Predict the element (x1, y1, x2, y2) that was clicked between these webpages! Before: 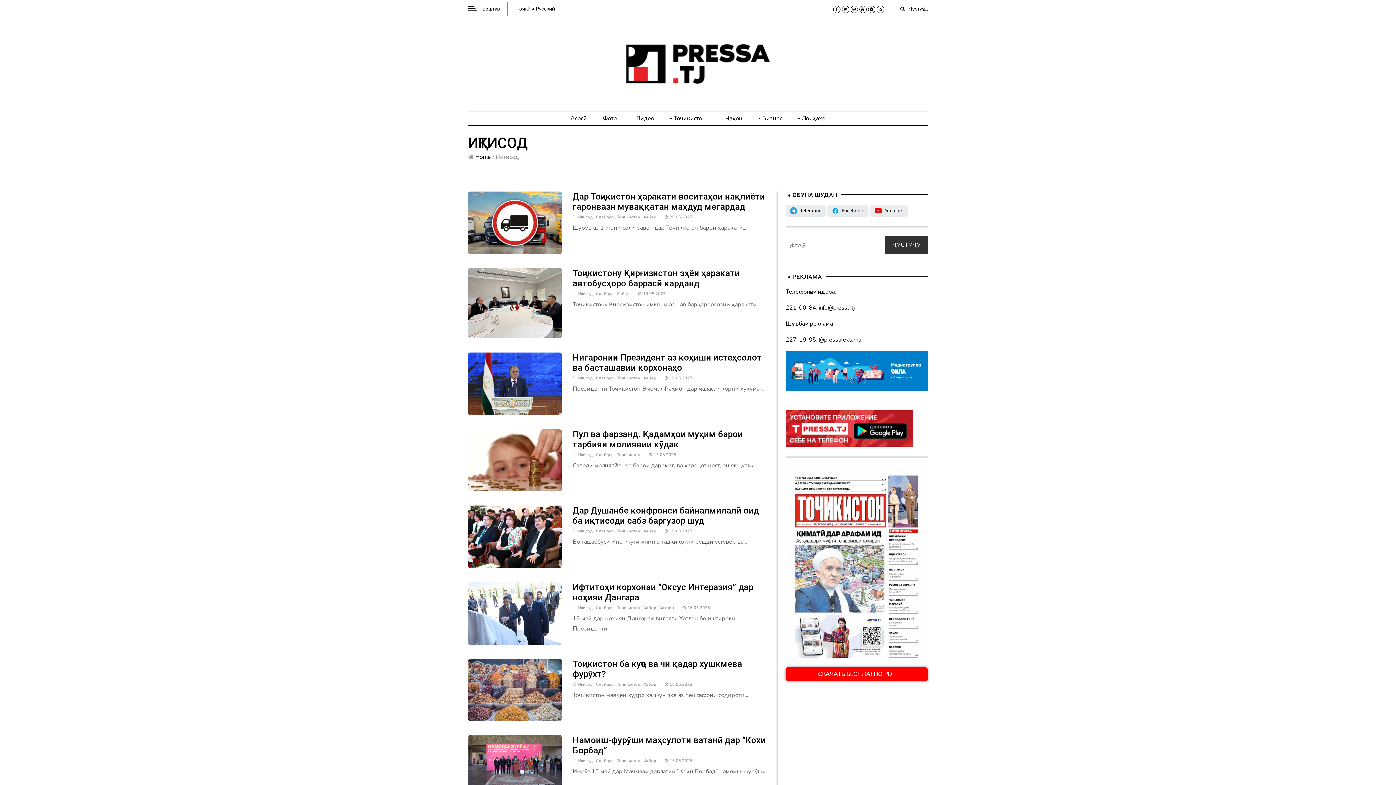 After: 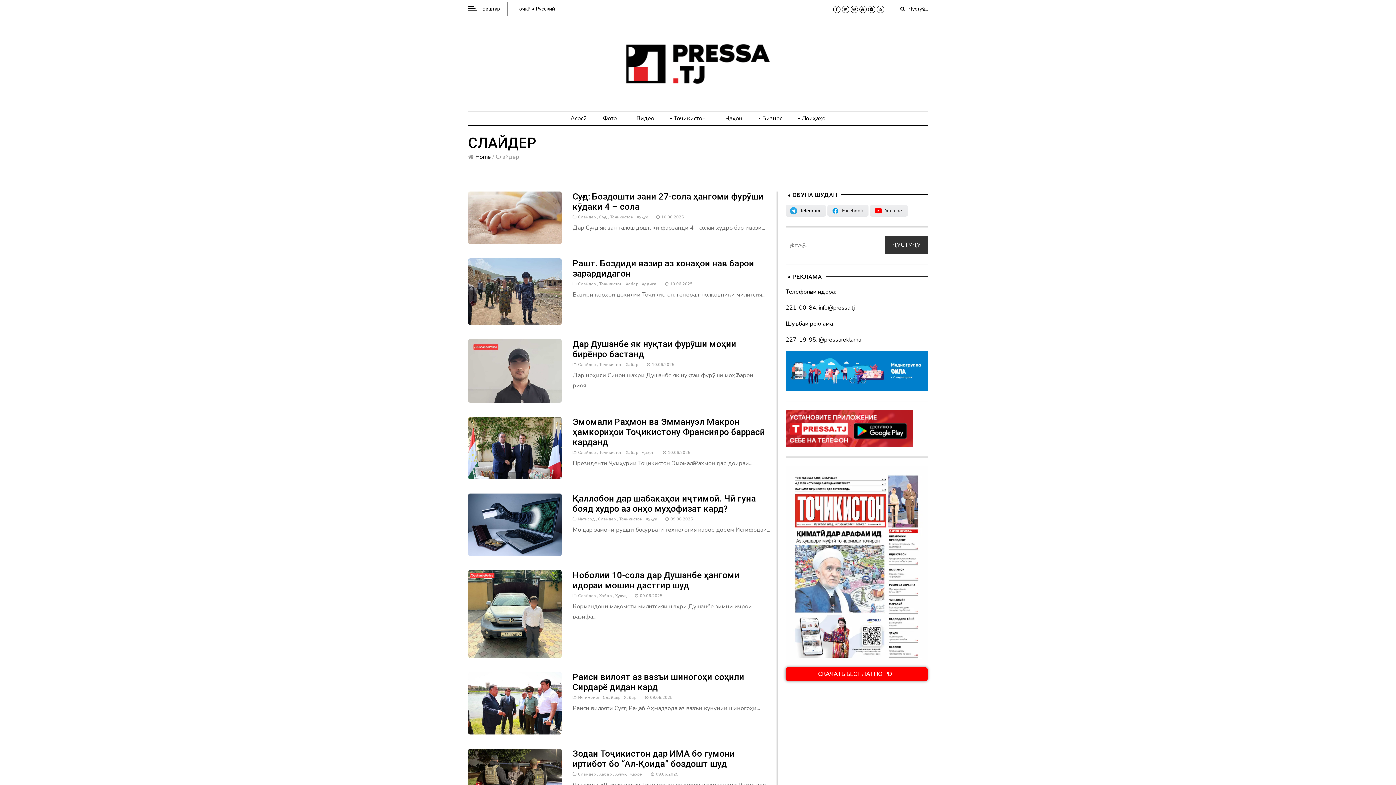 Action: label: Слайдер bbox: (596, 214, 613, 220)